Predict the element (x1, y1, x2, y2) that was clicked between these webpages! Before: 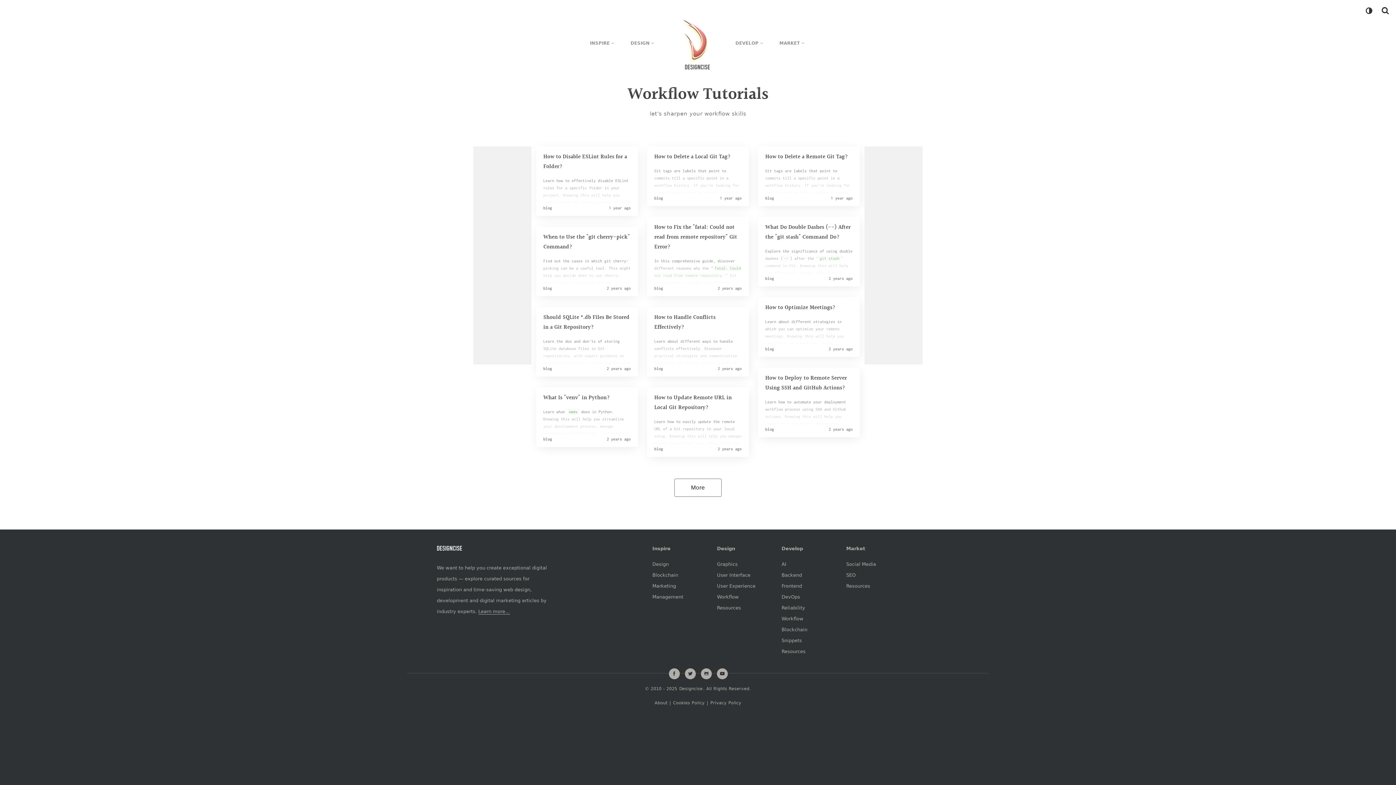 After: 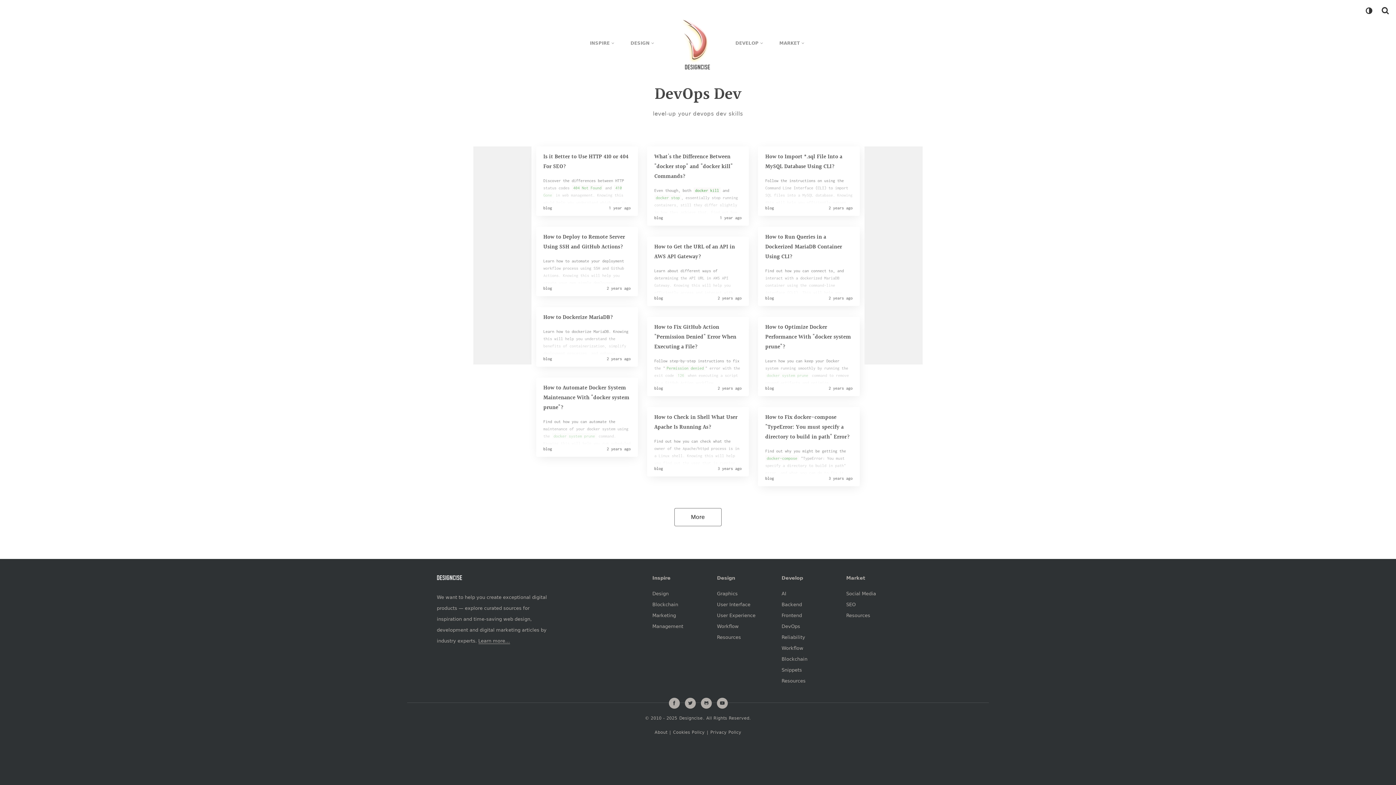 Action: bbox: (781, 591, 824, 602) label: DevOps